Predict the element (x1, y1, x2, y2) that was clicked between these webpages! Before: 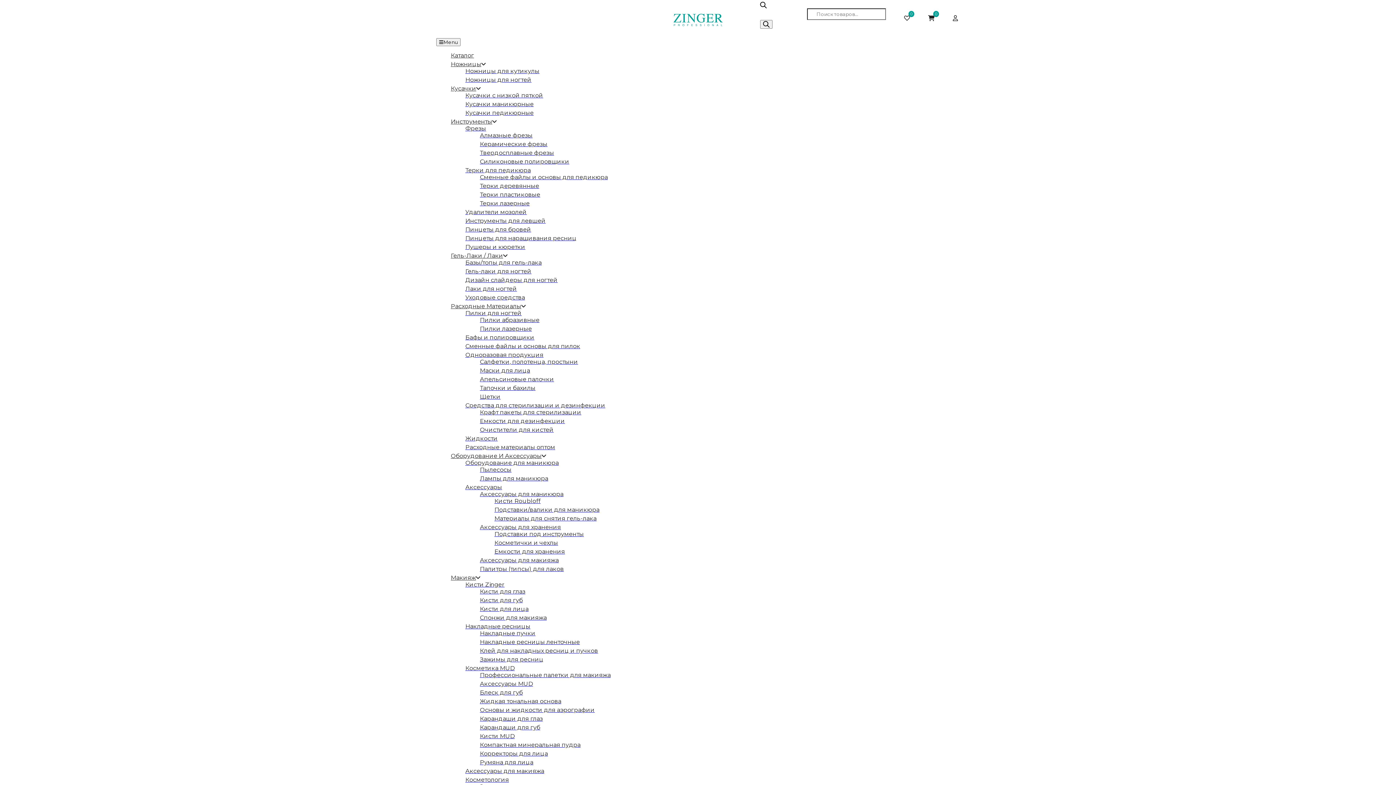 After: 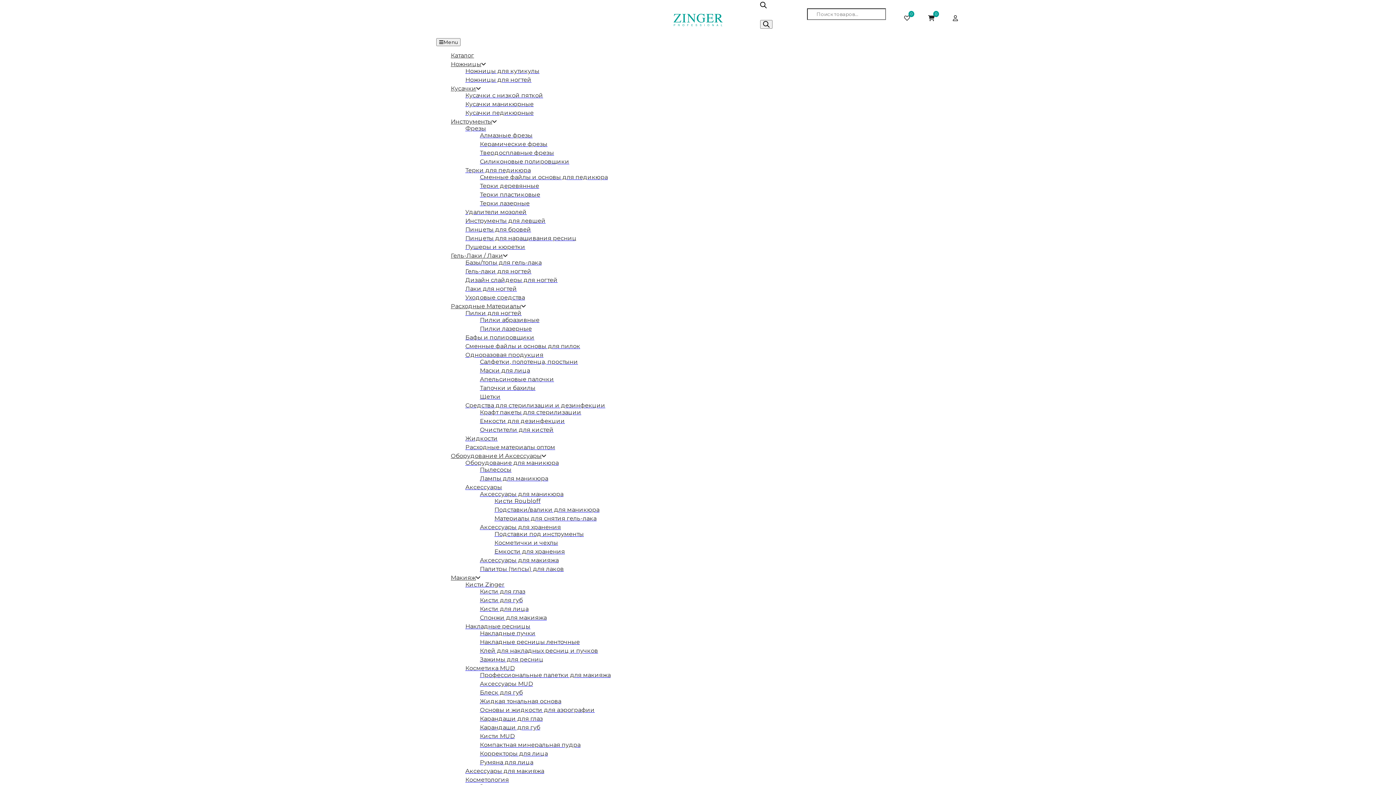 Action: label: Клей для накладных ресниц и пучков bbox: (480, 647, 598, 654)